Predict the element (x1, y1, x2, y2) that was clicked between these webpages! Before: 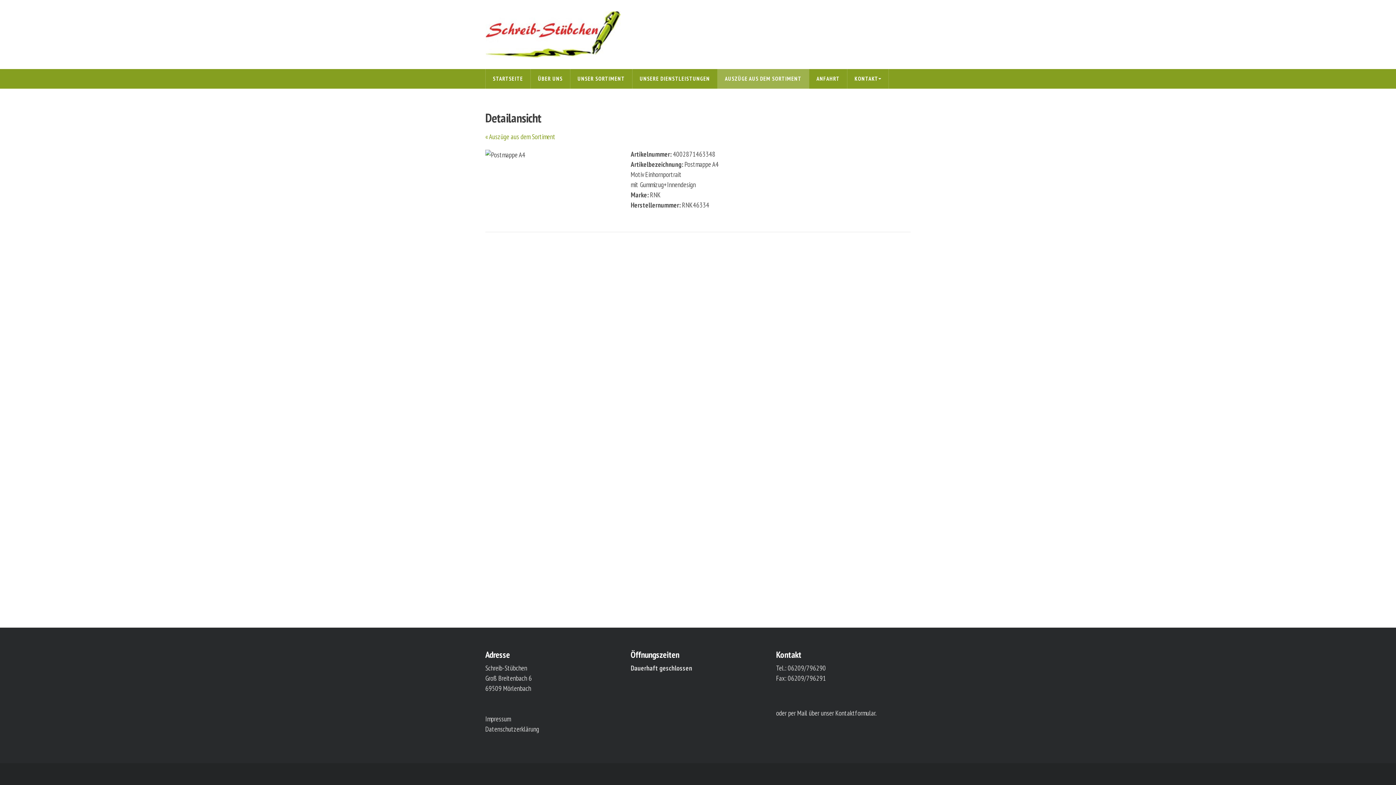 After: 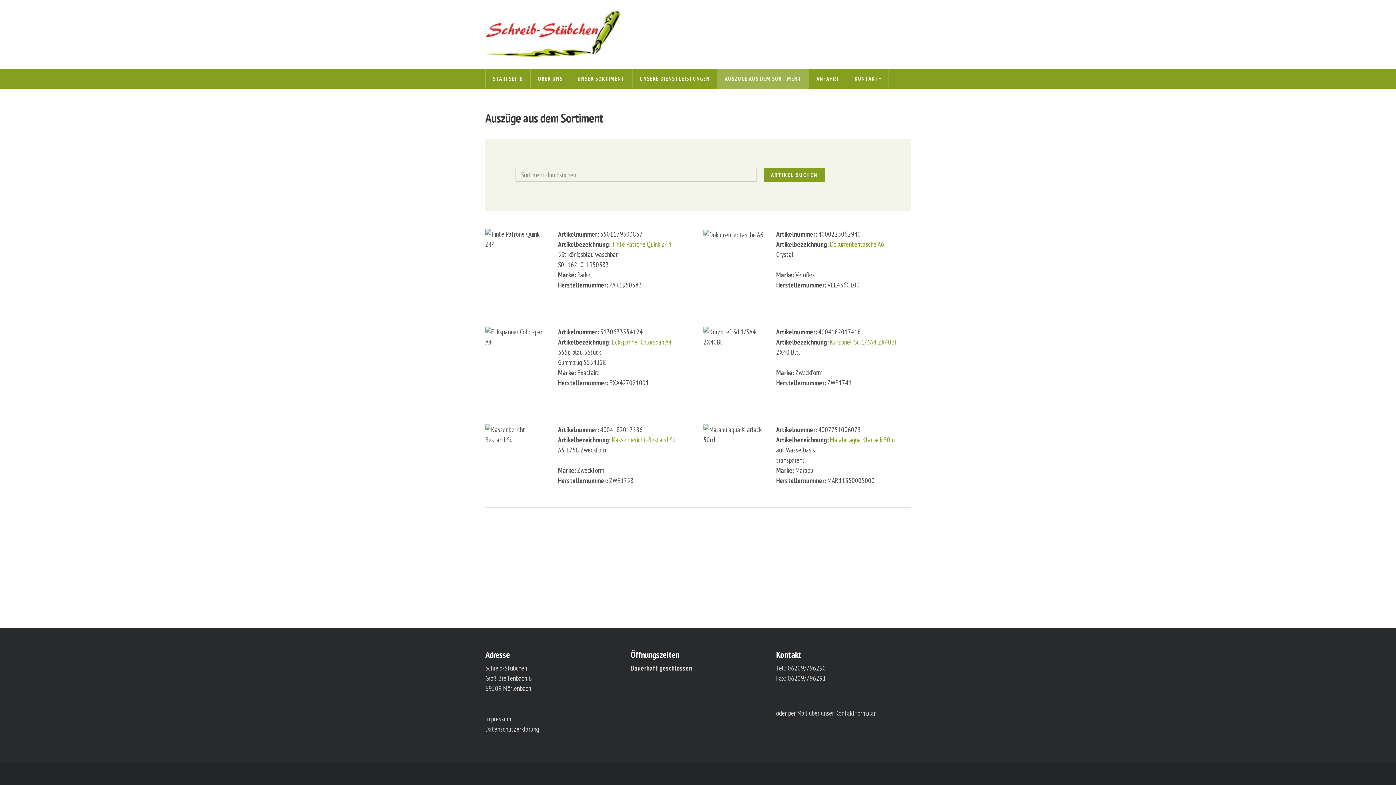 Action: bbox: (717, 69, 809, 88) label: AUSZÜGE AUS DEM SORTIMENT